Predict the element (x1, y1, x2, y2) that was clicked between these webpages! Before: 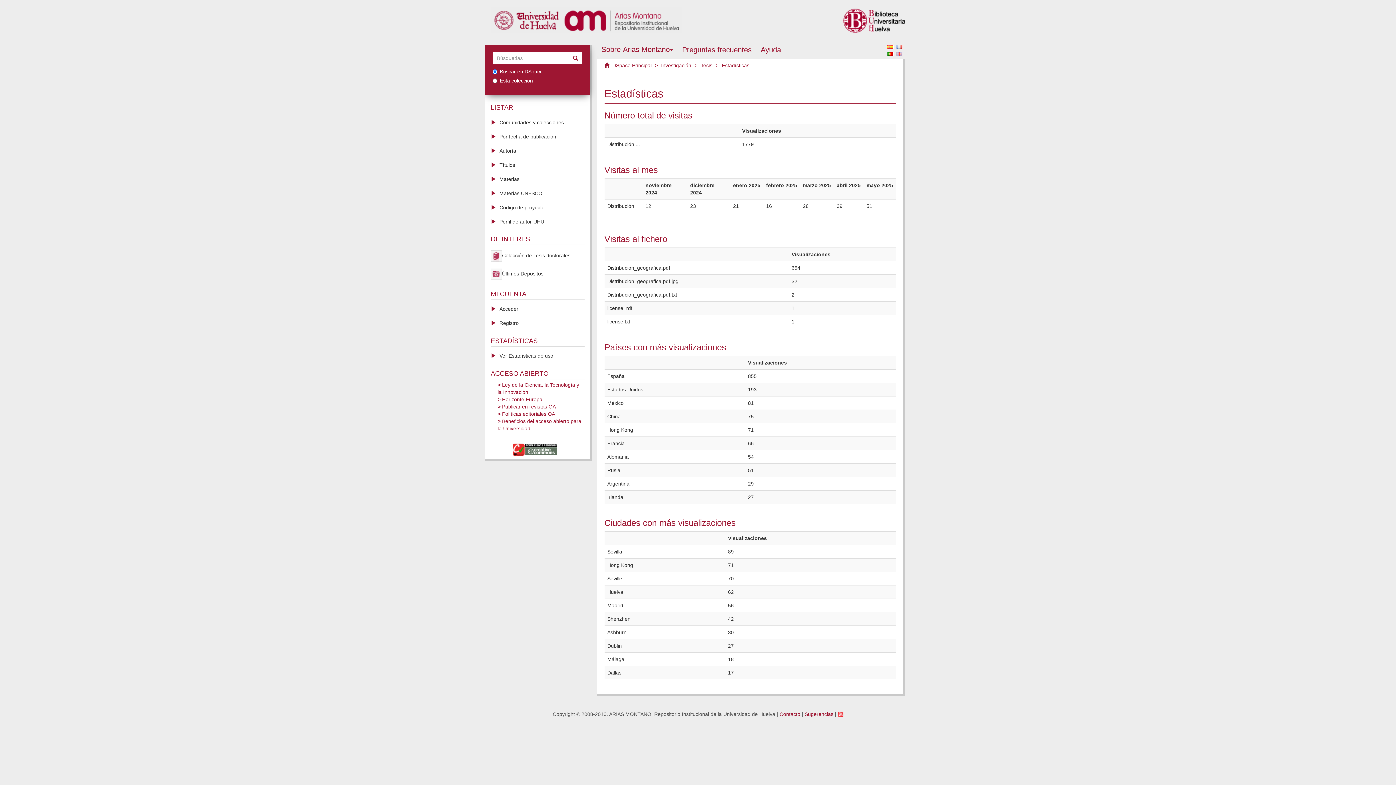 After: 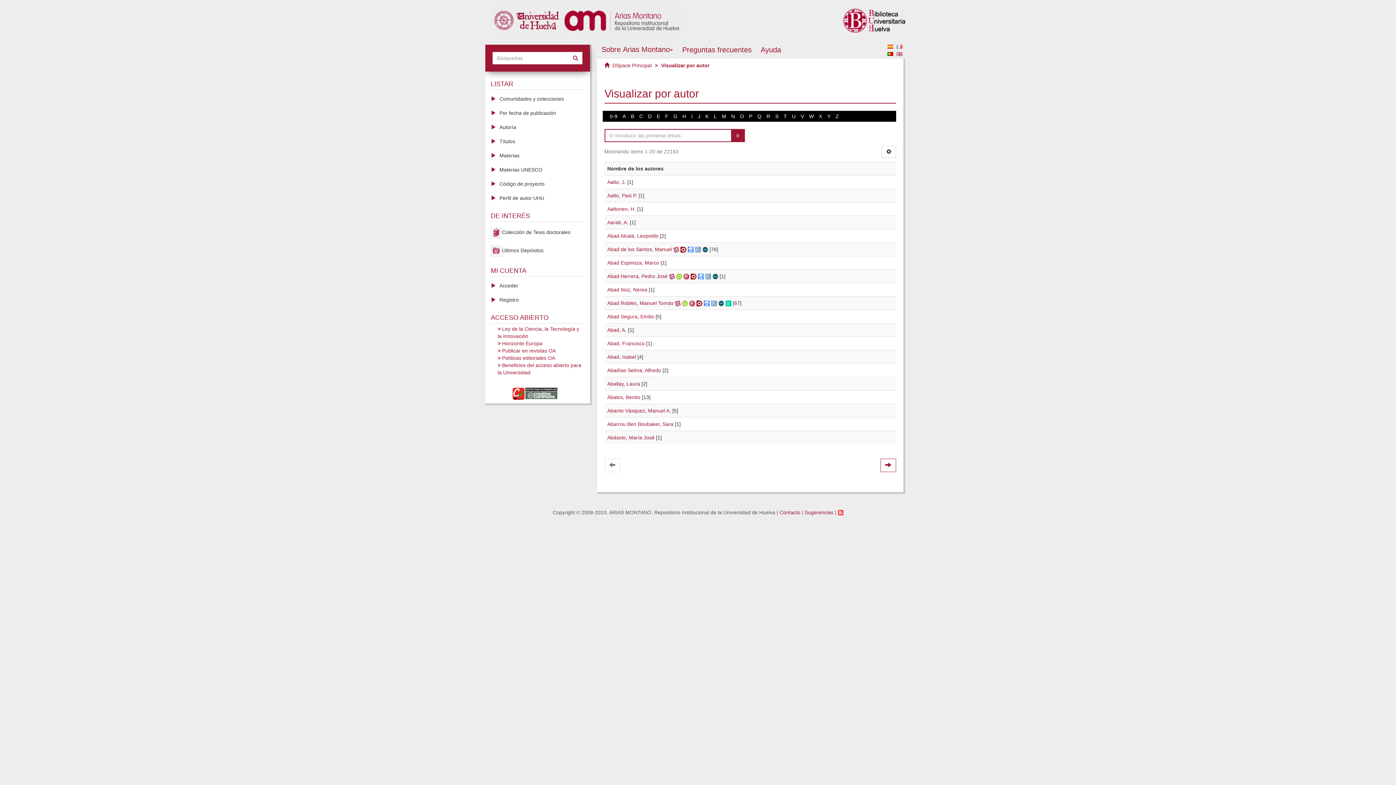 Action: bbox: (485, 143, 590, 158) label: Autoría